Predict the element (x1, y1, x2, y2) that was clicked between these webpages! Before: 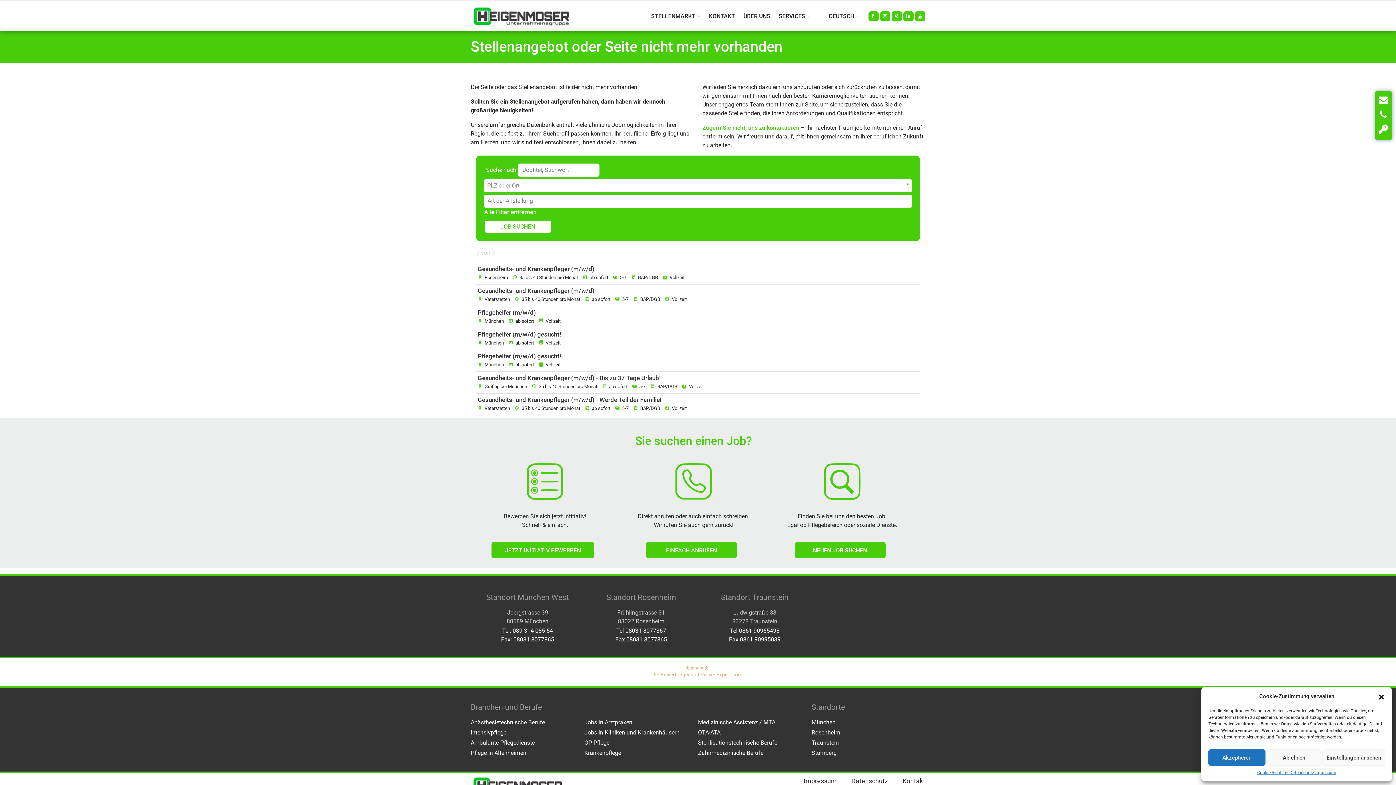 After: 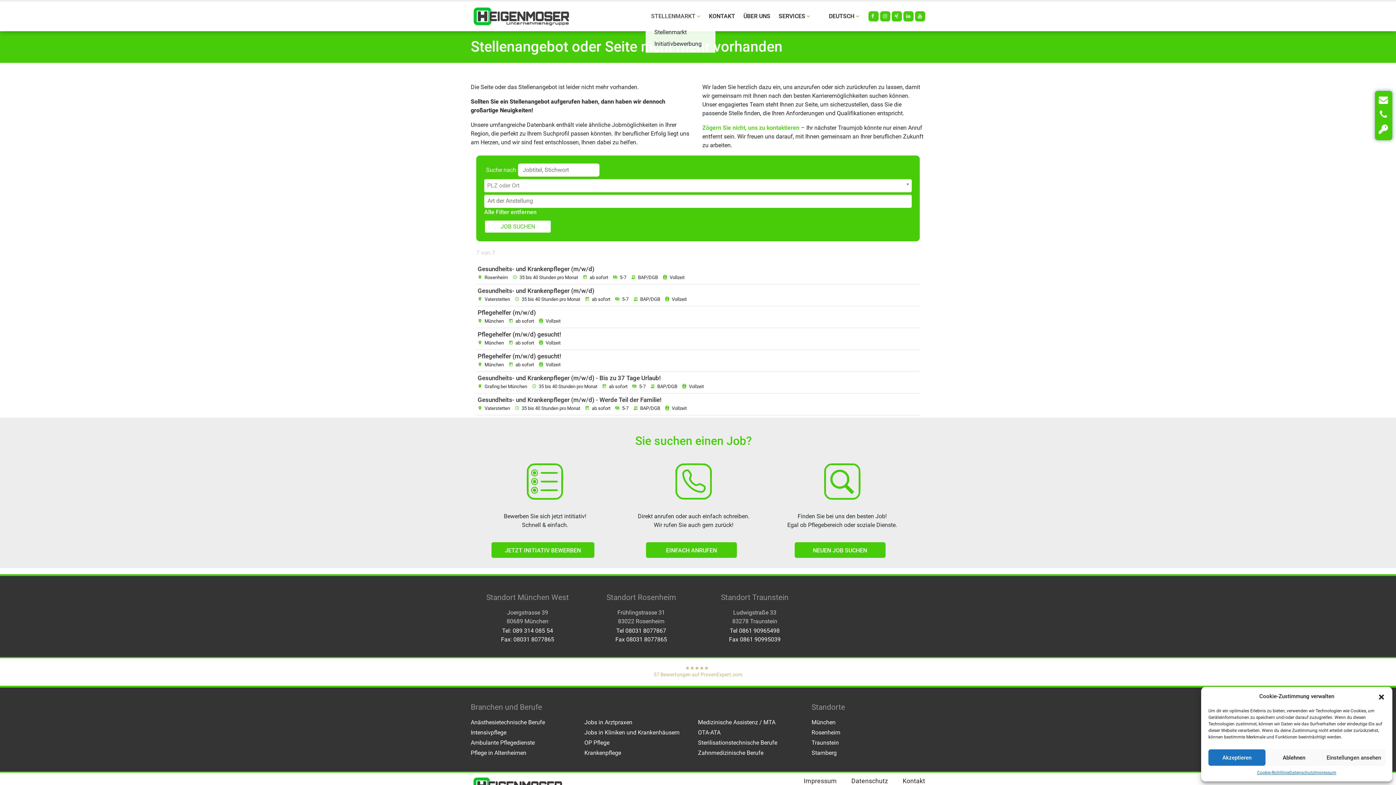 Action: bbox: (648, 9, 703, 23) label: STELLENMARKT